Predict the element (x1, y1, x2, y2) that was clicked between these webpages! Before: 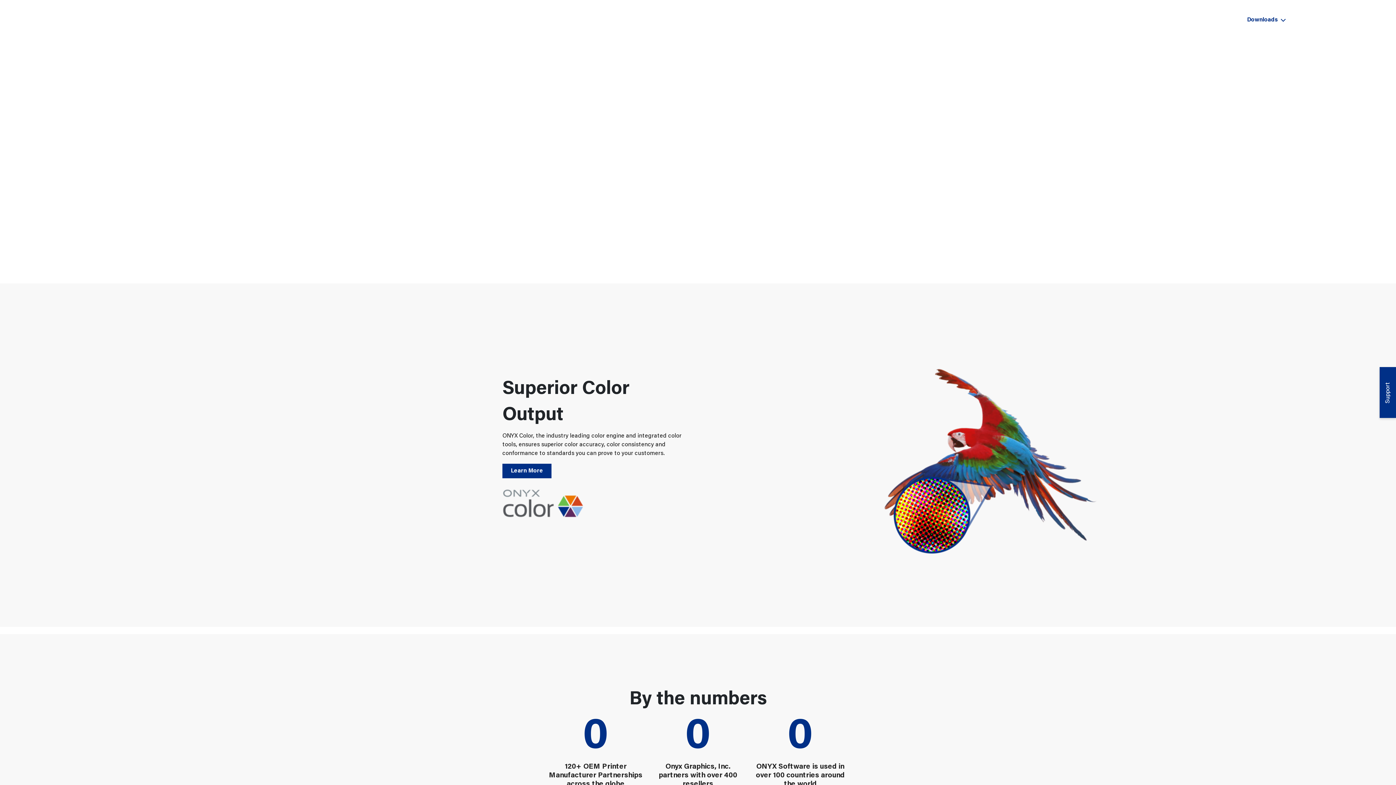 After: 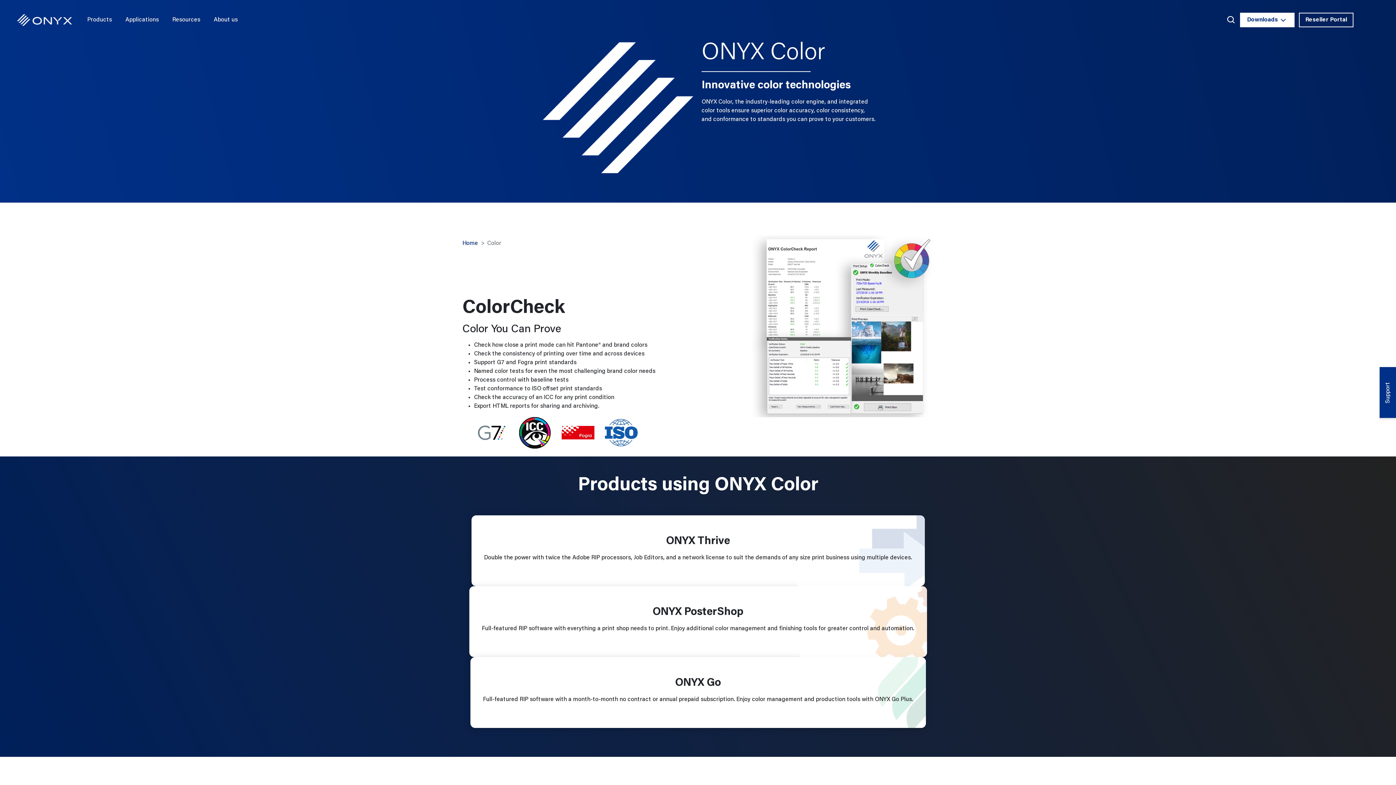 Action: label: Learn More bbox: (502, 464, 551, 478)